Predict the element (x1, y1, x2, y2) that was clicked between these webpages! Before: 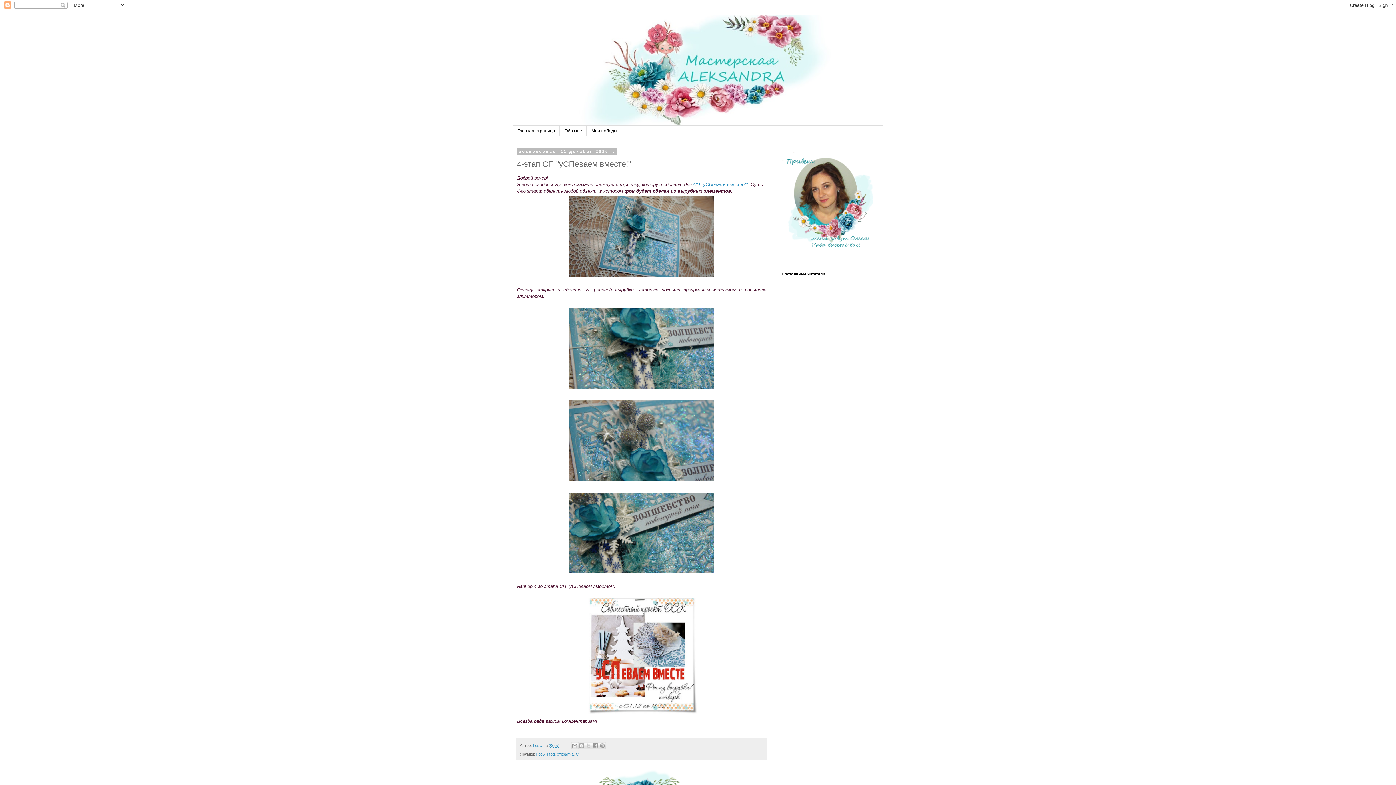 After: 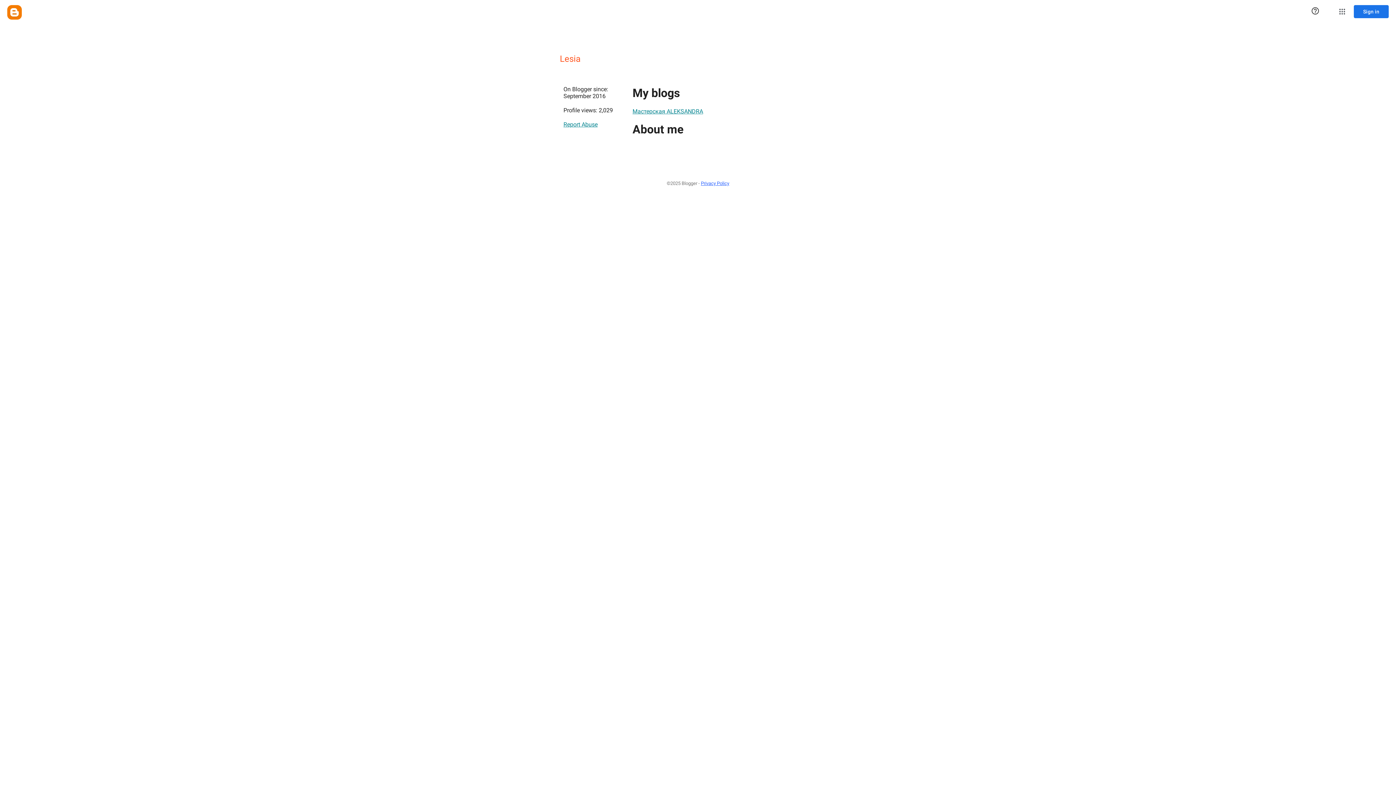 Action: label: Lesia  bbox: (533, 743, 543, 748)